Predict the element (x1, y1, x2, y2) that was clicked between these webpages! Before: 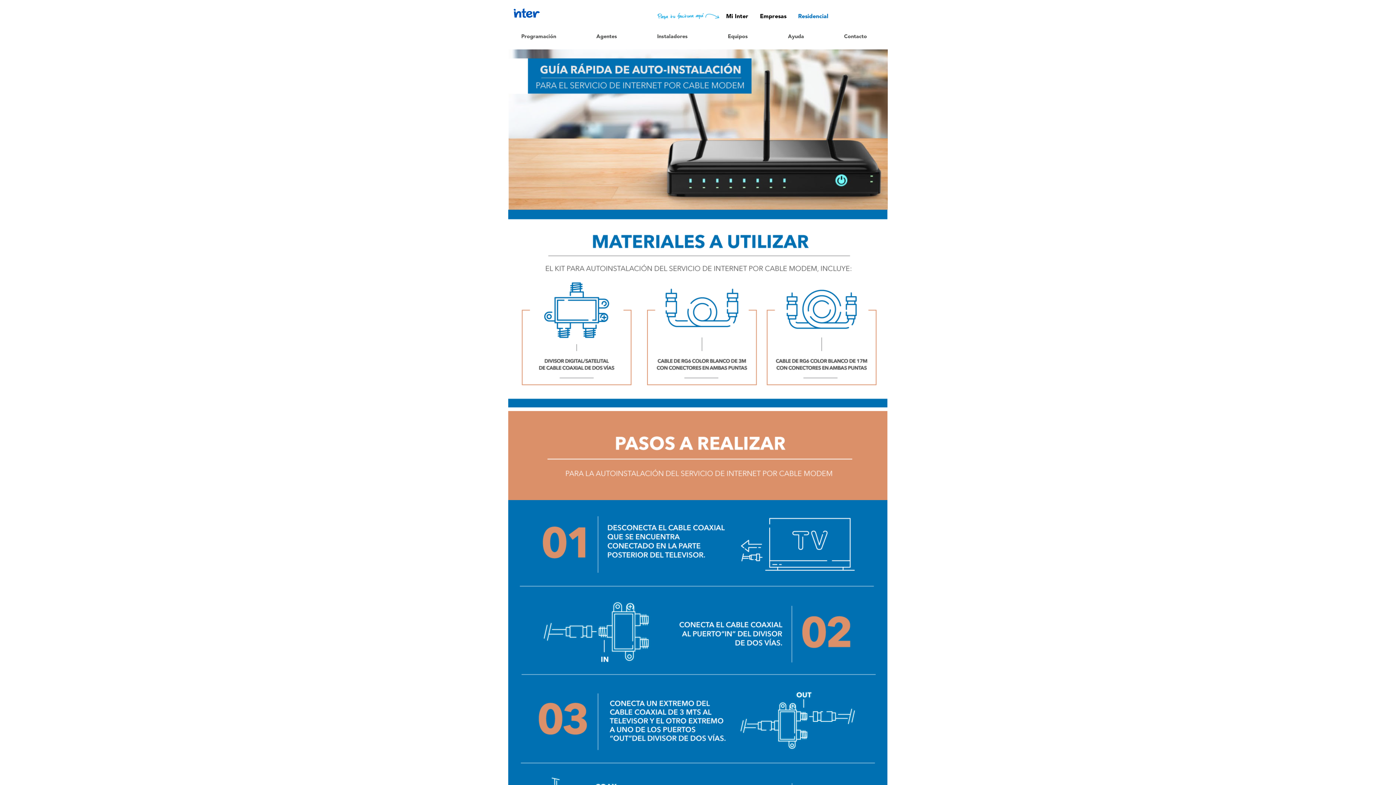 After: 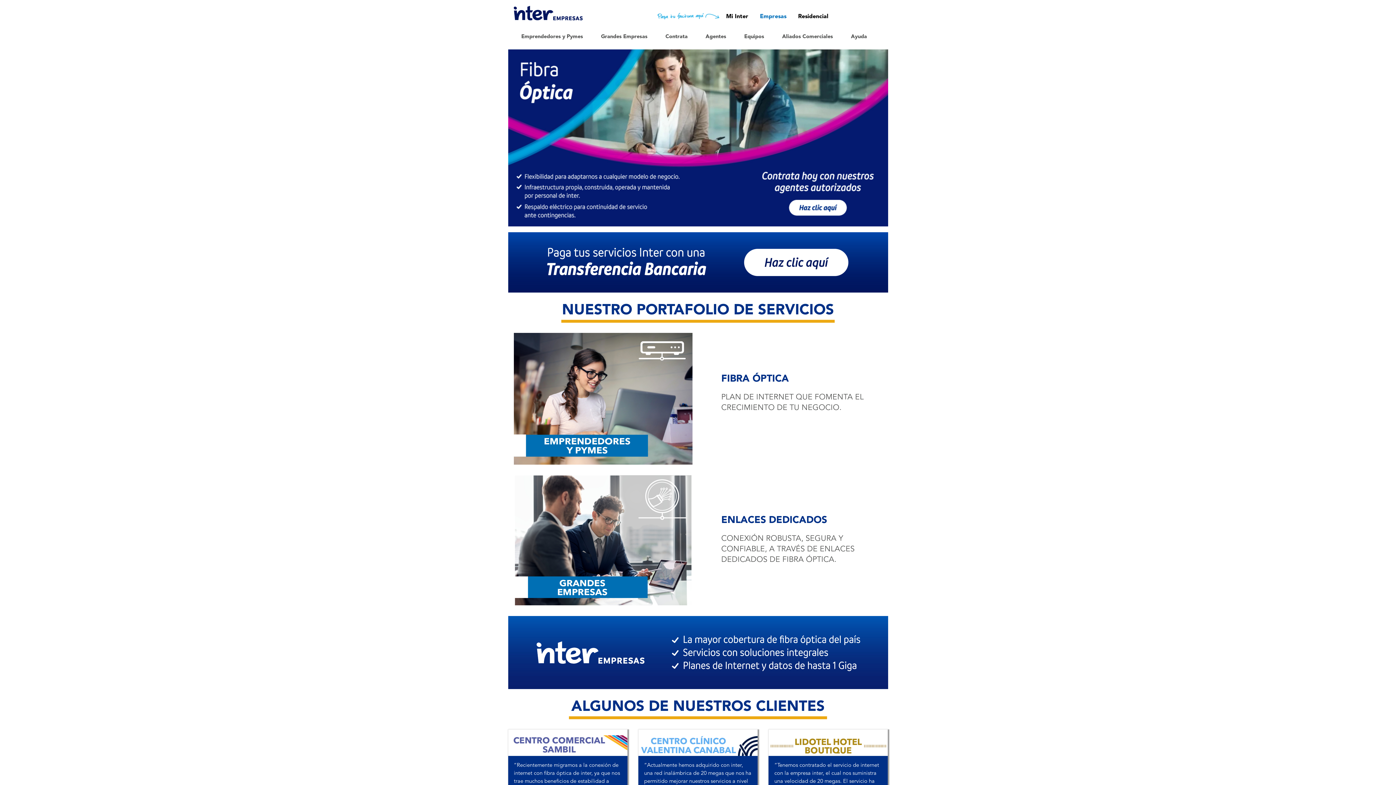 Action: label: Empresas bbox: (760, 12, 786, 23)